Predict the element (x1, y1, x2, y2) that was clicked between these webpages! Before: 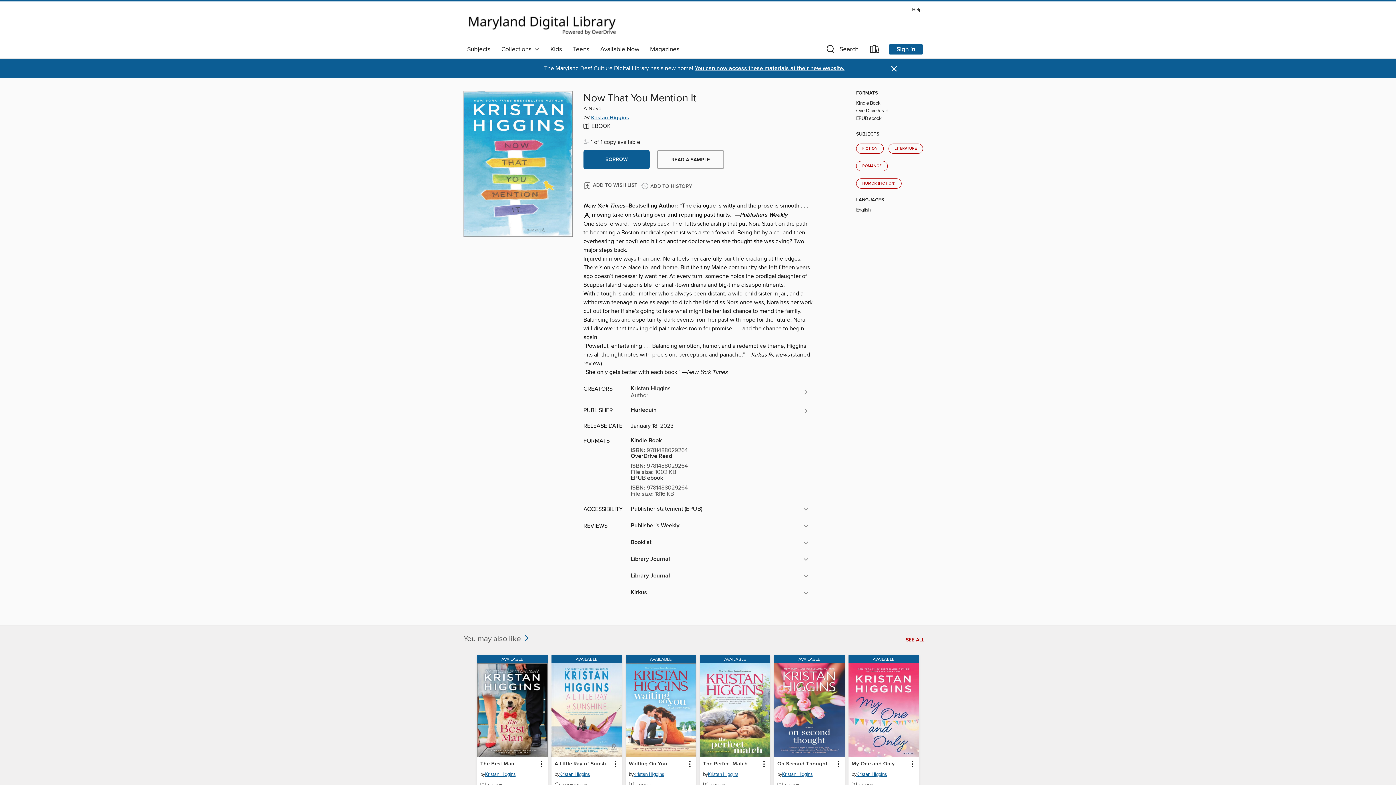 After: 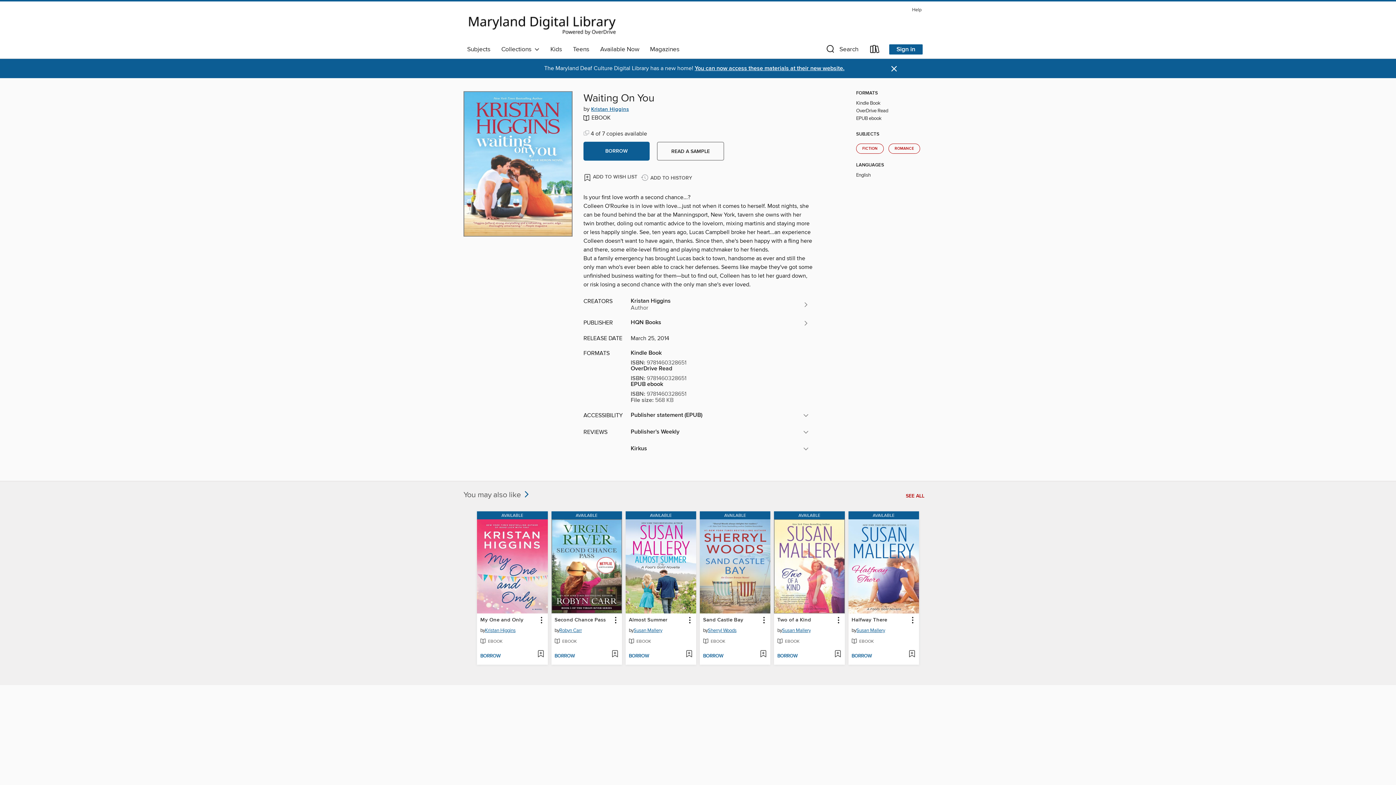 Action: label: Waiting On You by Kristan Higgins Available eBook bbox: (628, 759, 668, 768)